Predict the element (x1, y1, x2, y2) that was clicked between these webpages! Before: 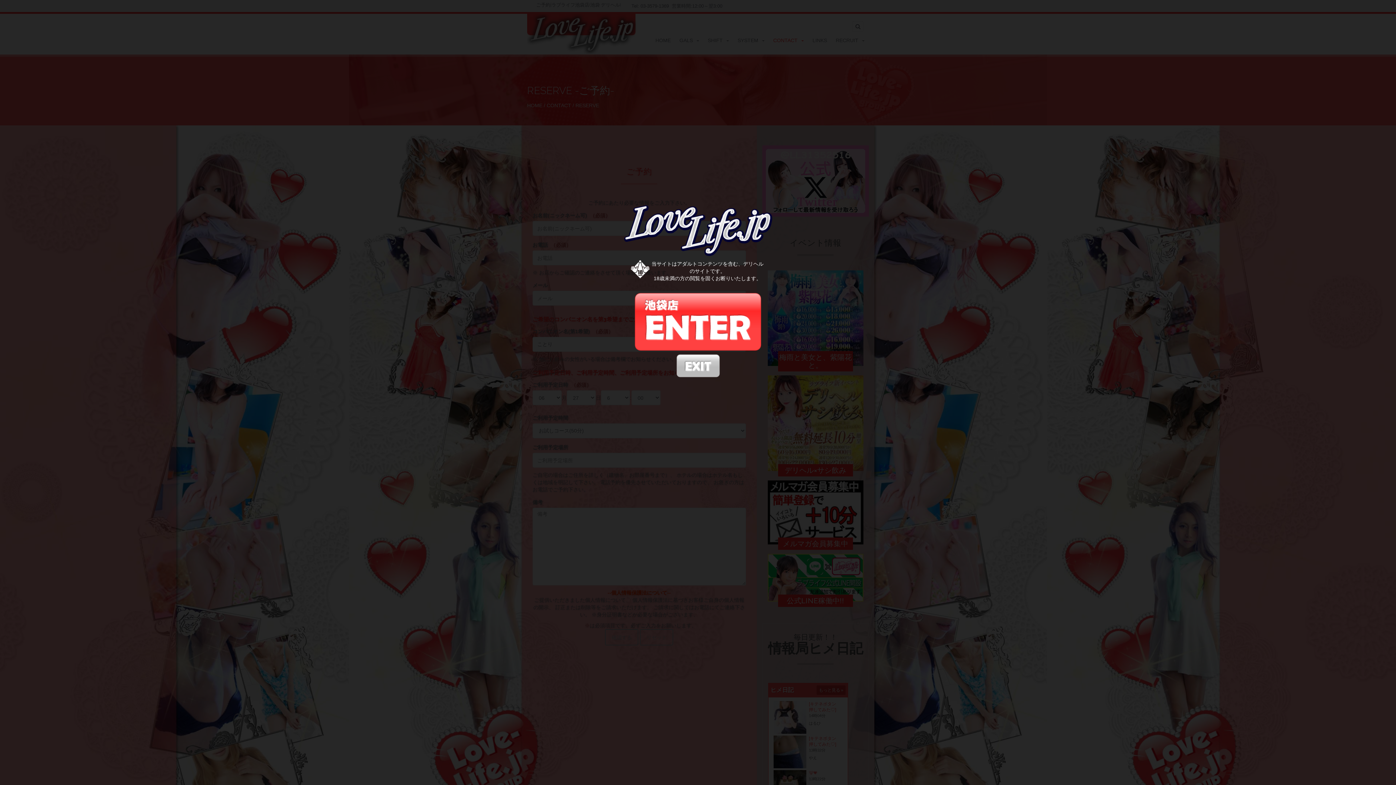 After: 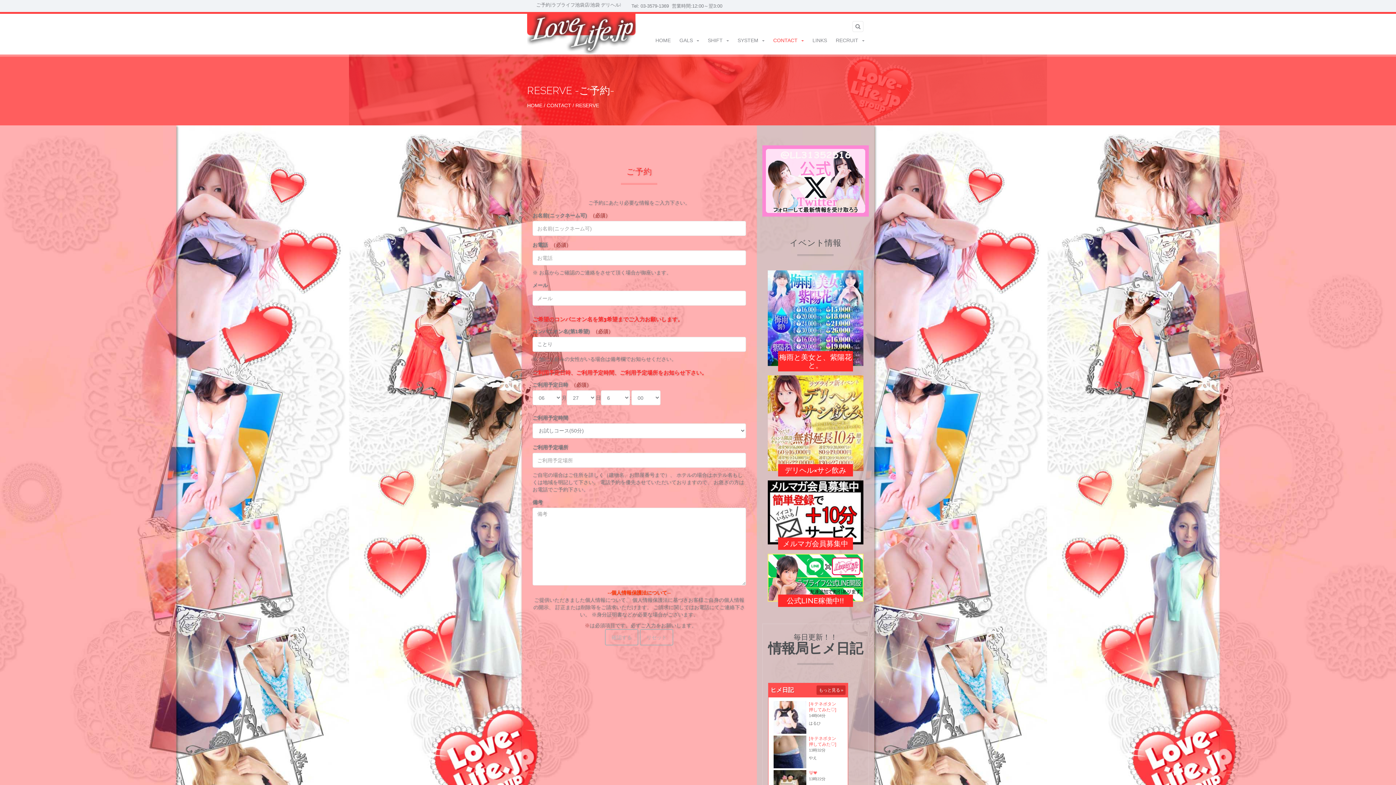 Action: bbox: (634, 318, 761, 324)